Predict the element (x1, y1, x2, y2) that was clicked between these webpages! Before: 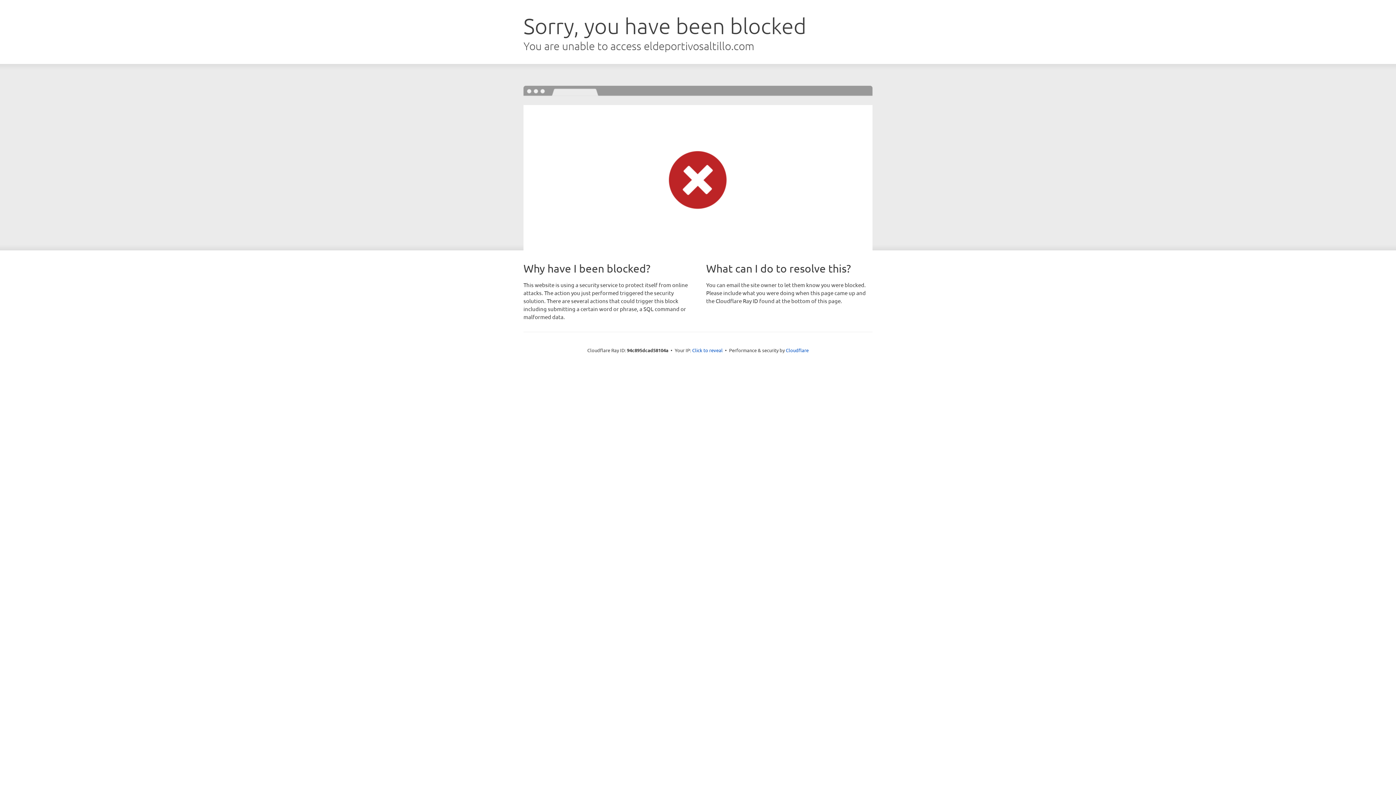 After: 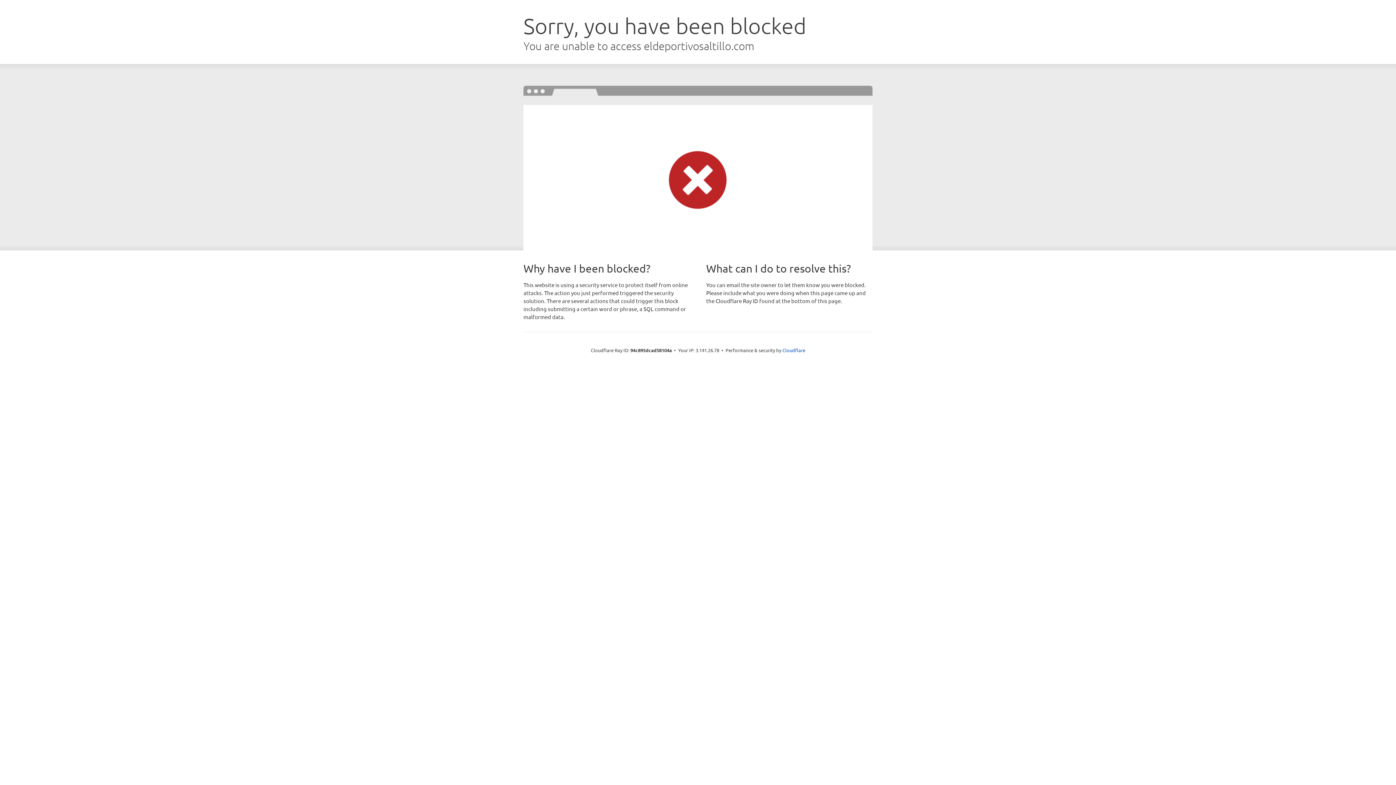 Action: bbox: (692, 346, 722, 353) label: Click to reveal